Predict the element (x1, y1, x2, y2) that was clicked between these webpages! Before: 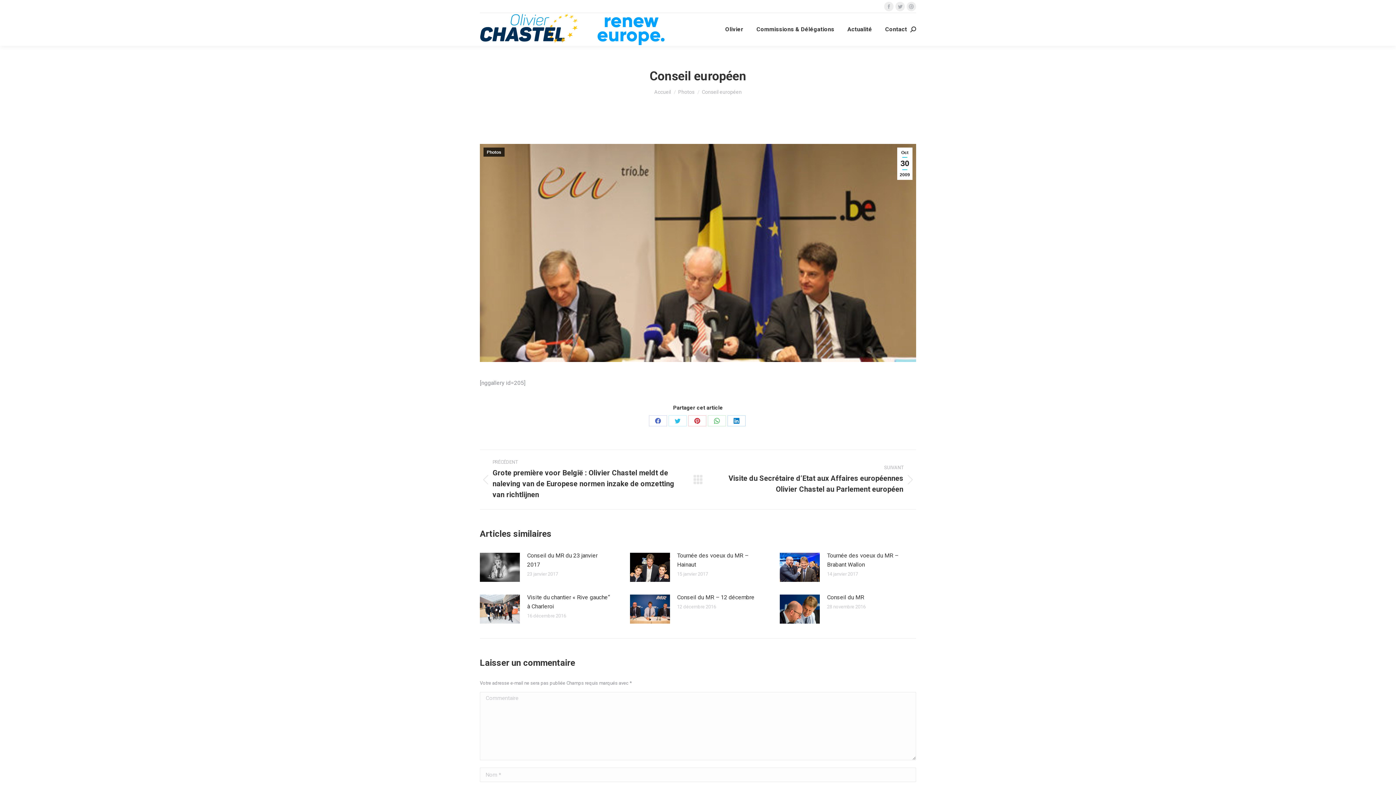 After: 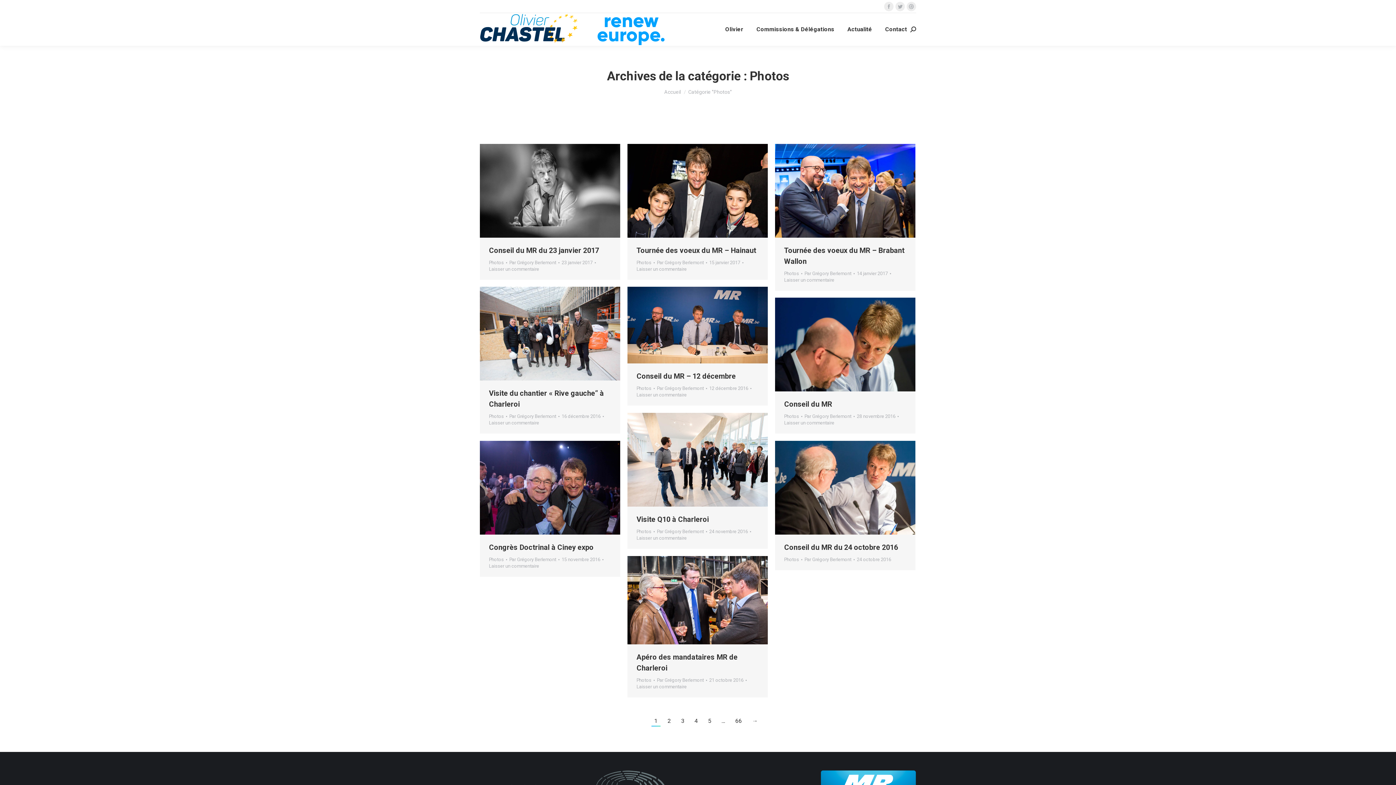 Action: label: Photos bbox: (678, 89, 694, 94)